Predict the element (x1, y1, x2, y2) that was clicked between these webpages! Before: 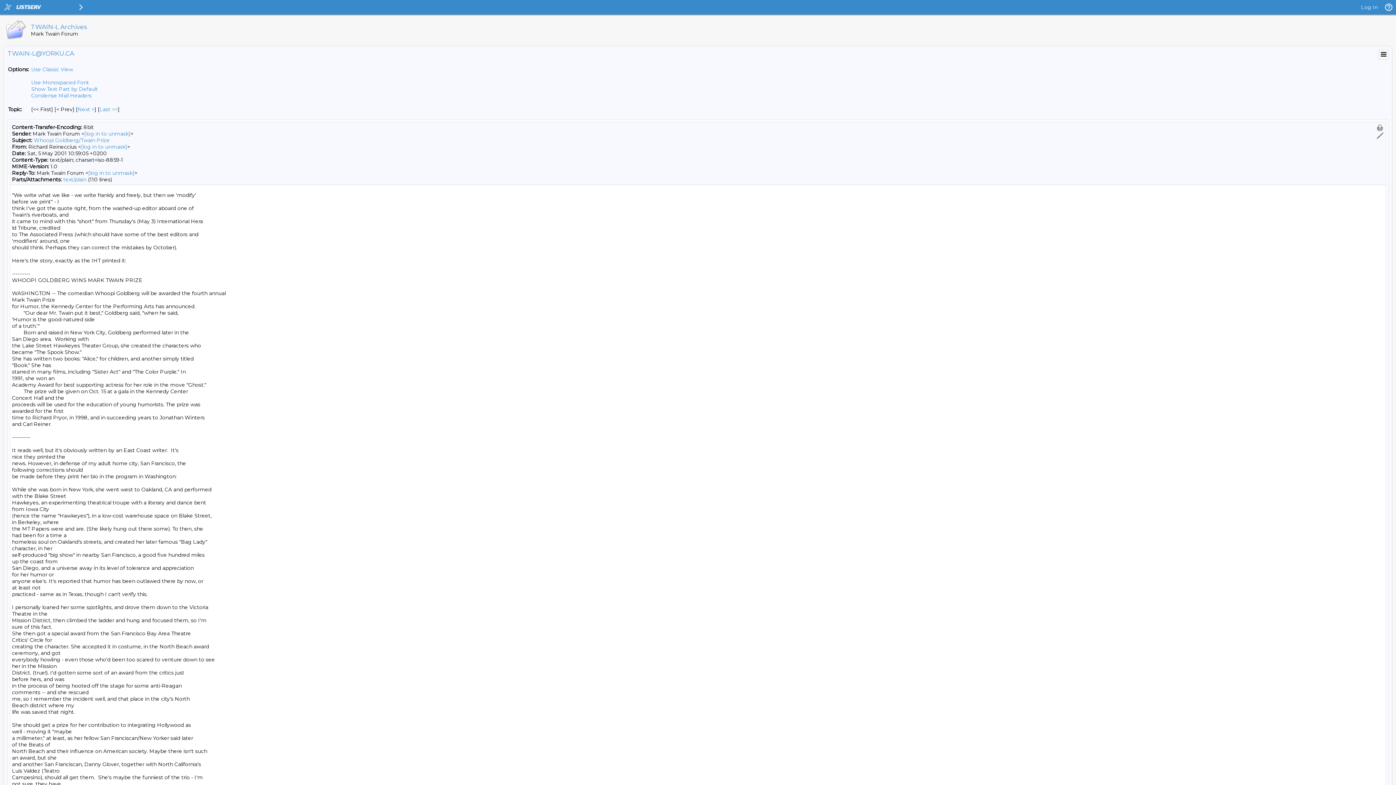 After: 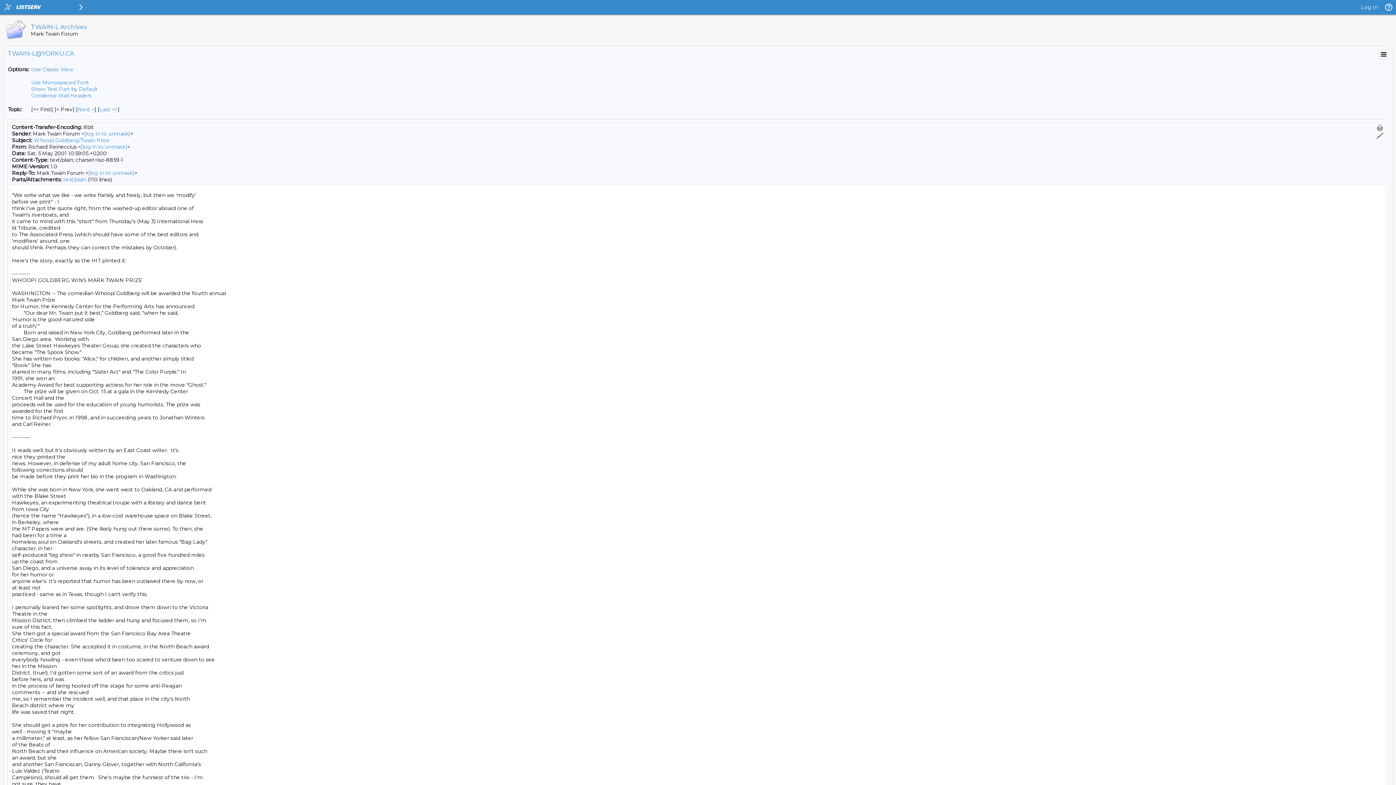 Action: label: Whoopi Goldberg/Twain Prize bbox: (33, 137, 109, 143)